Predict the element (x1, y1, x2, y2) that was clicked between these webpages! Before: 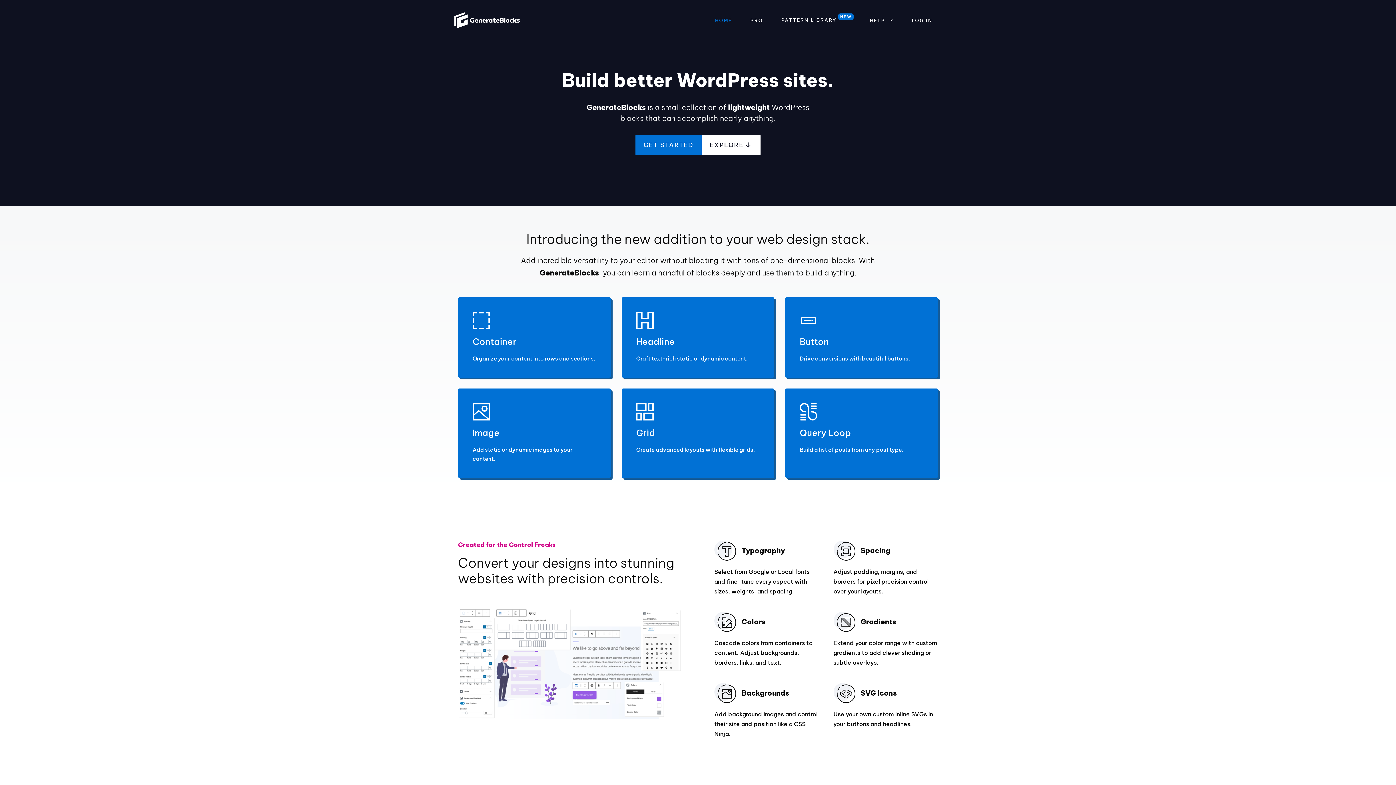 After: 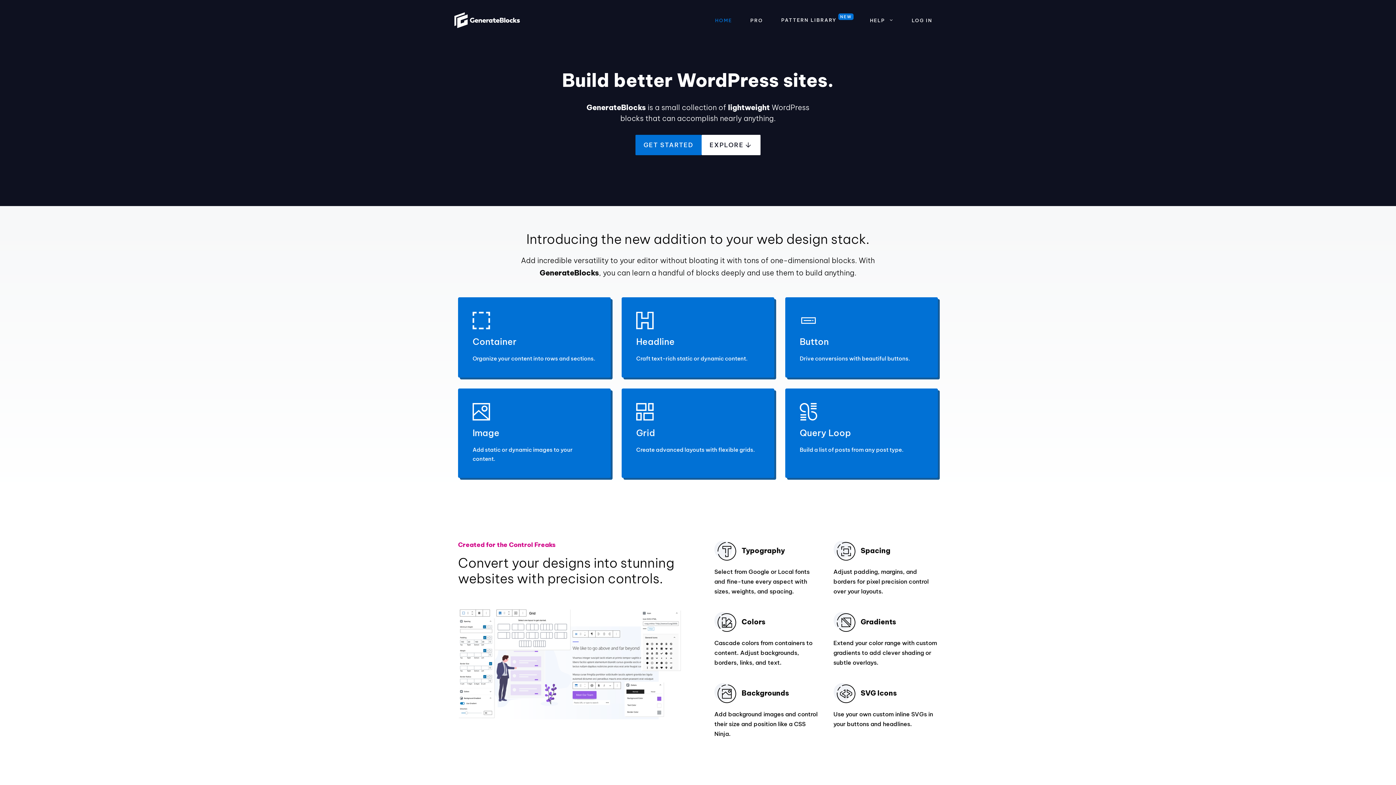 Action: bbox: (454, 15, 520, 23)